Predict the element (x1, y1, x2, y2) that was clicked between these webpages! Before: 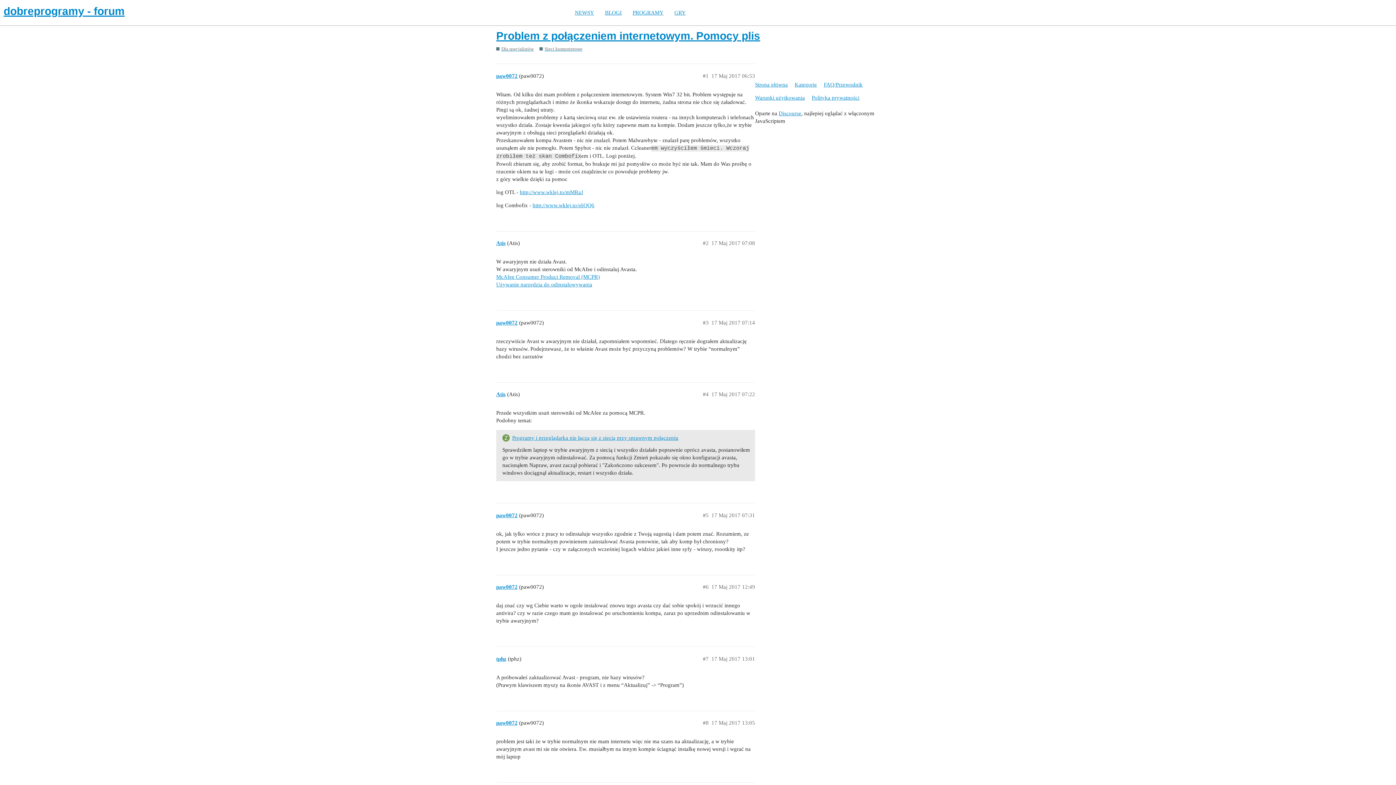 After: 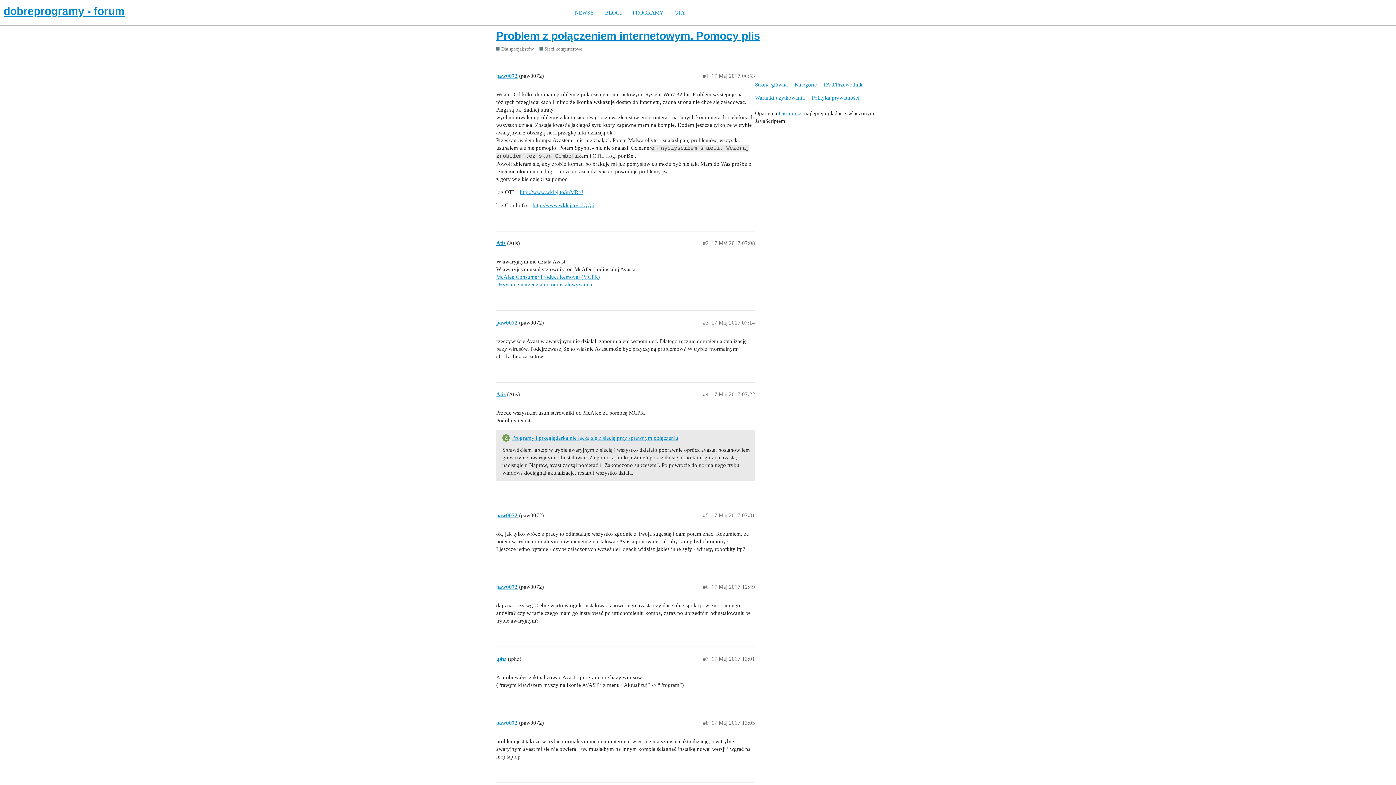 Action: bbox: (496, 29, 760, 41) label: Problem z połączeniem internetowym. Pomocy plis